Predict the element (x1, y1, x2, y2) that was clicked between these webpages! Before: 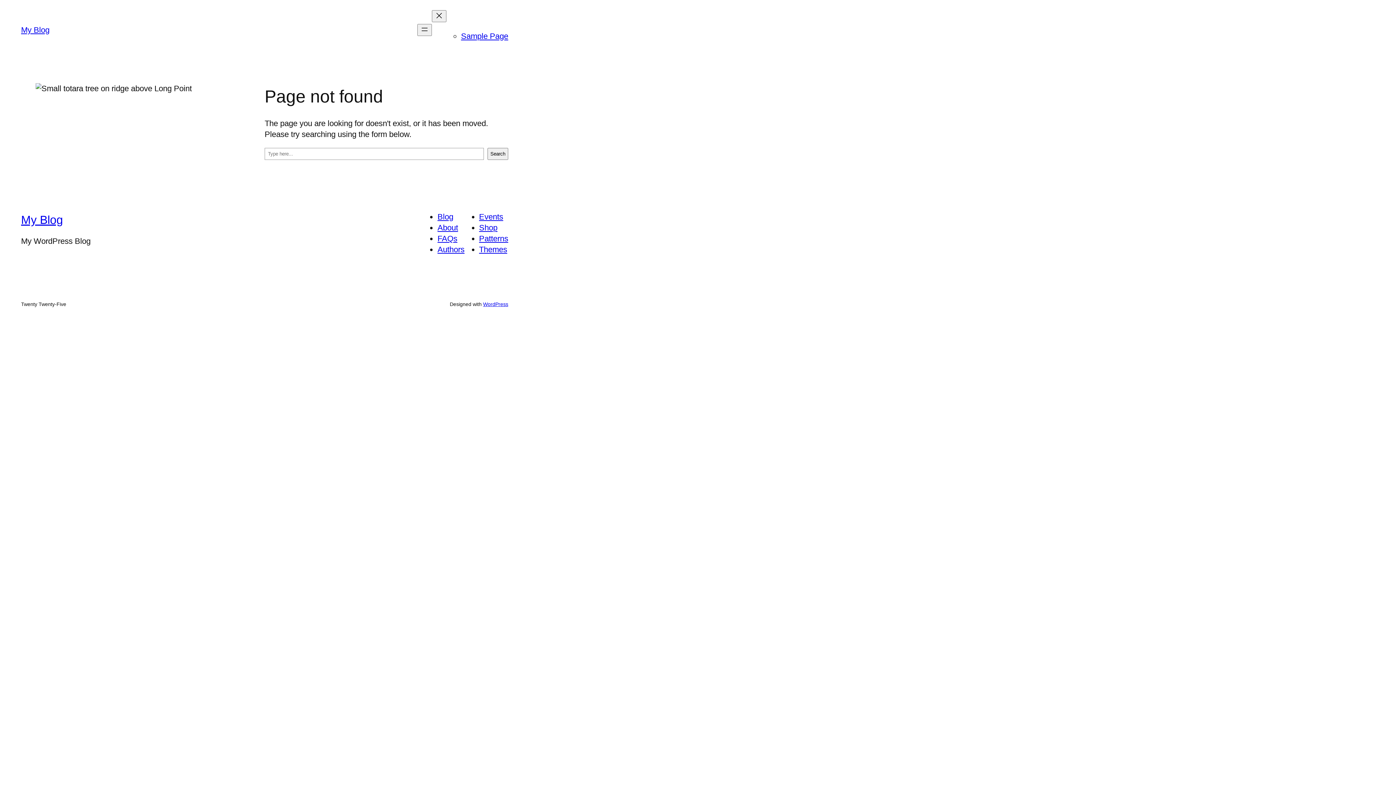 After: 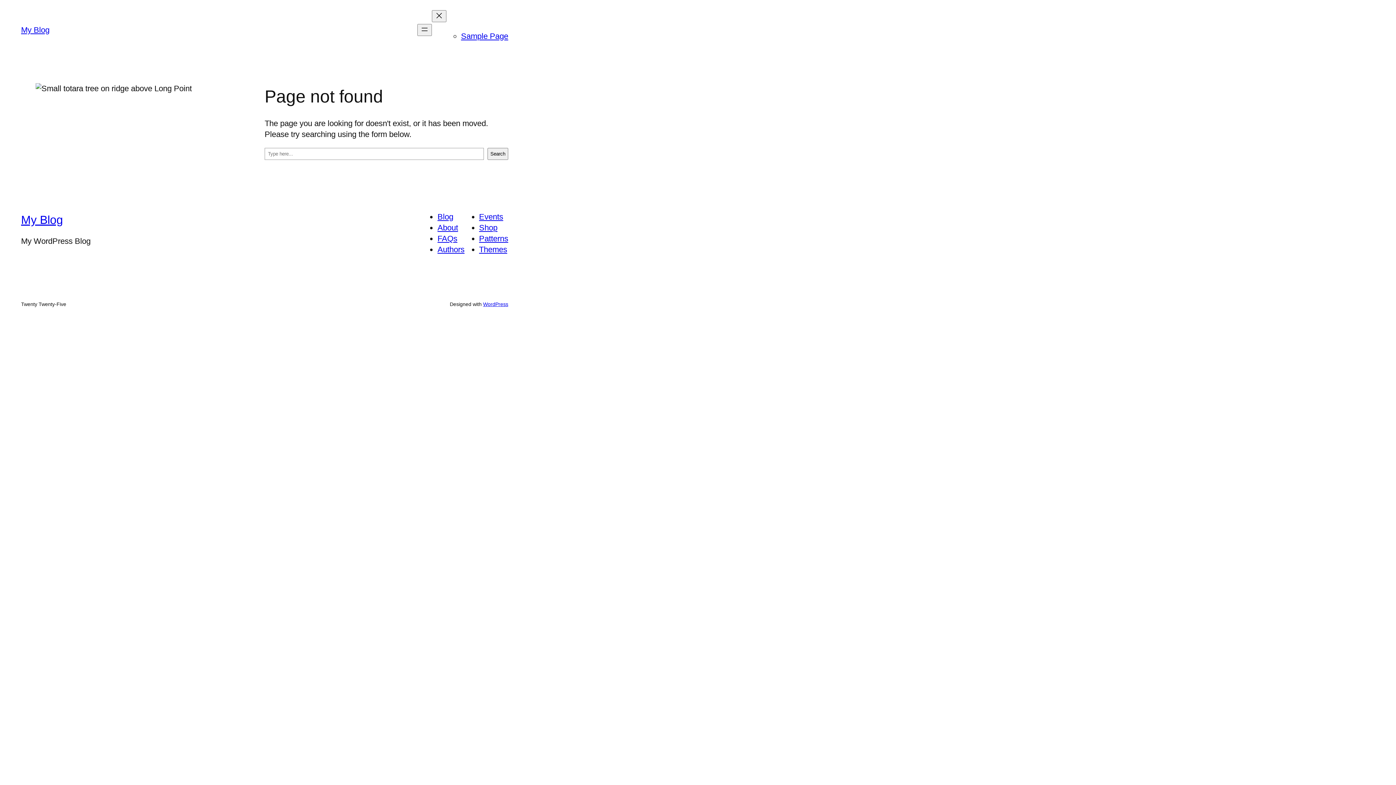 Action: bbox: (479, 223, 497, 232) label: Shop